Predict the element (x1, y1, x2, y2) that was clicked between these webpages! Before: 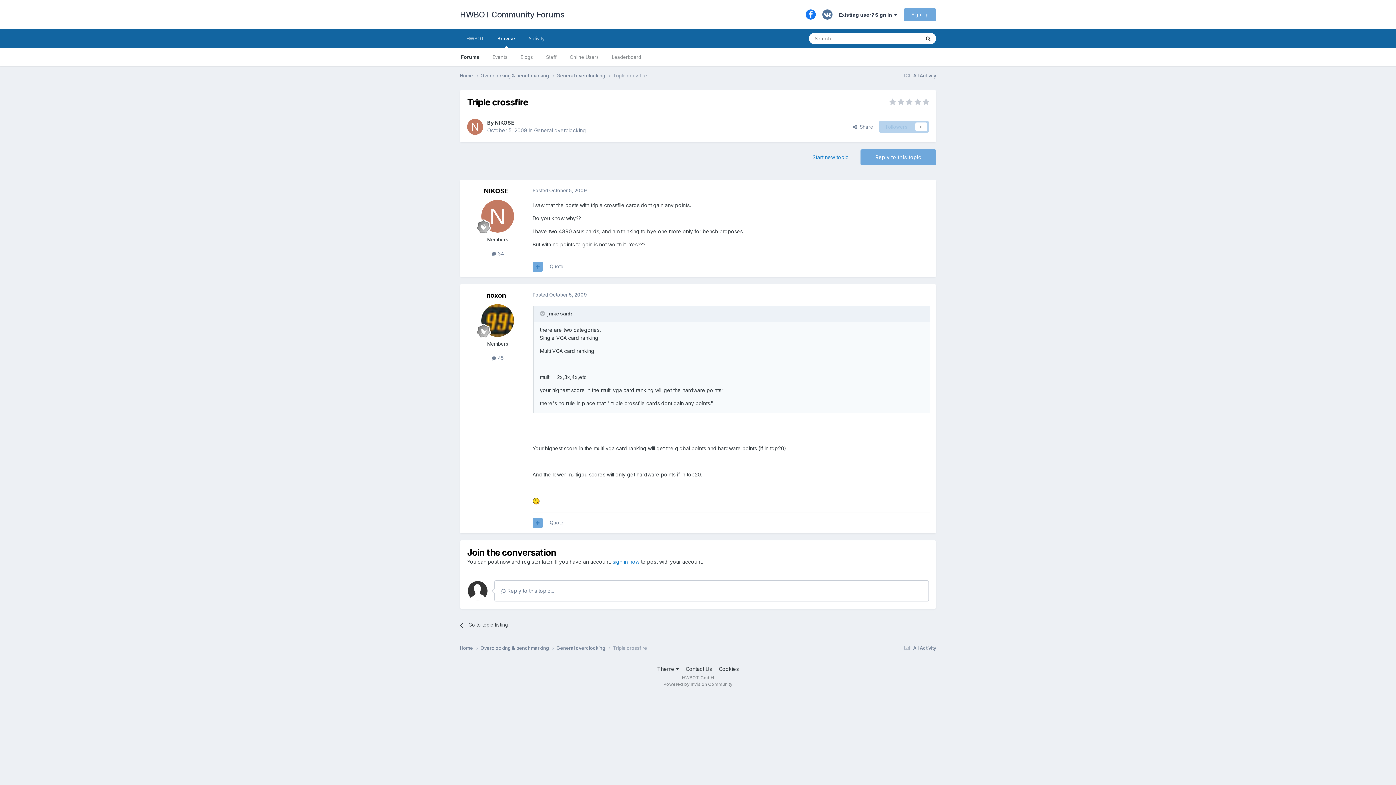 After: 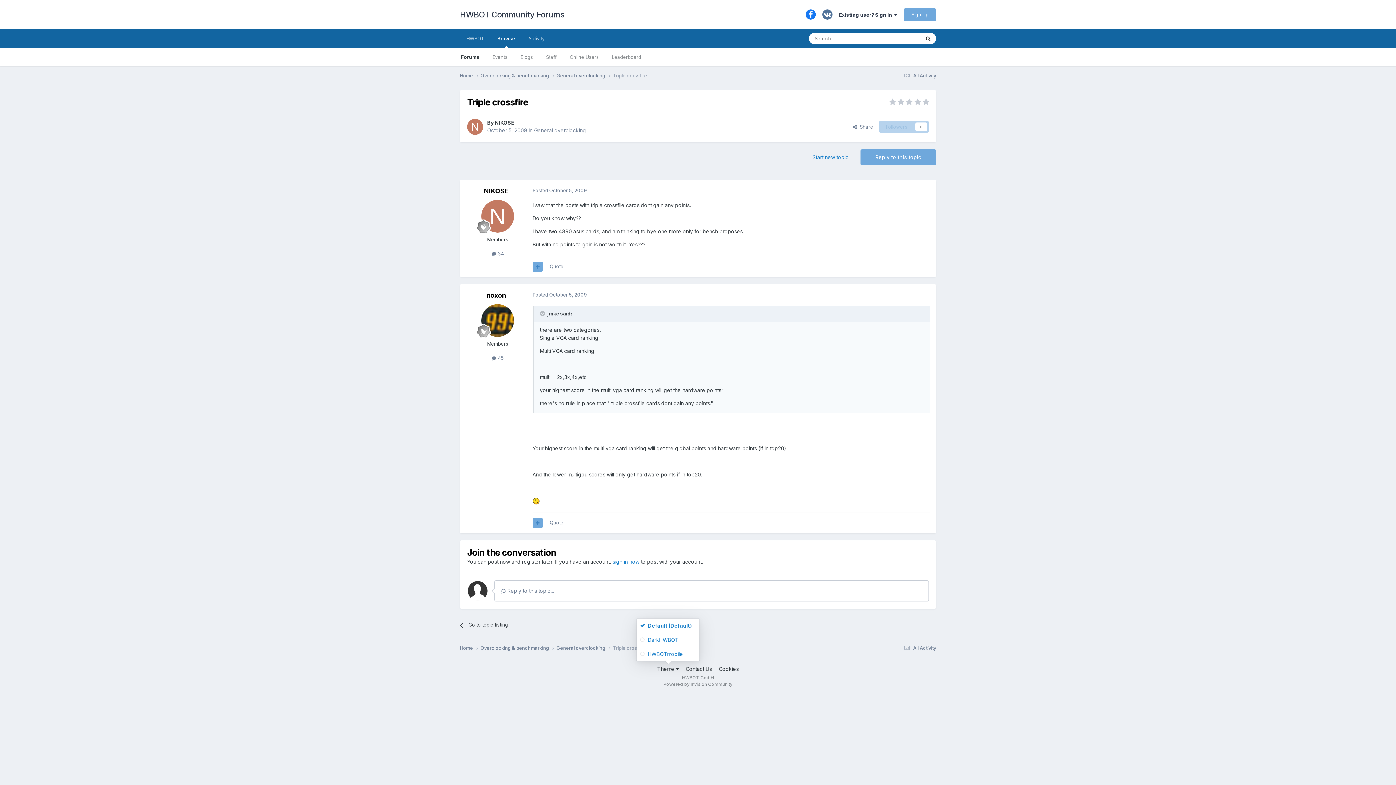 Action: bbox: (657, 666, 678, 672) label: Theme 